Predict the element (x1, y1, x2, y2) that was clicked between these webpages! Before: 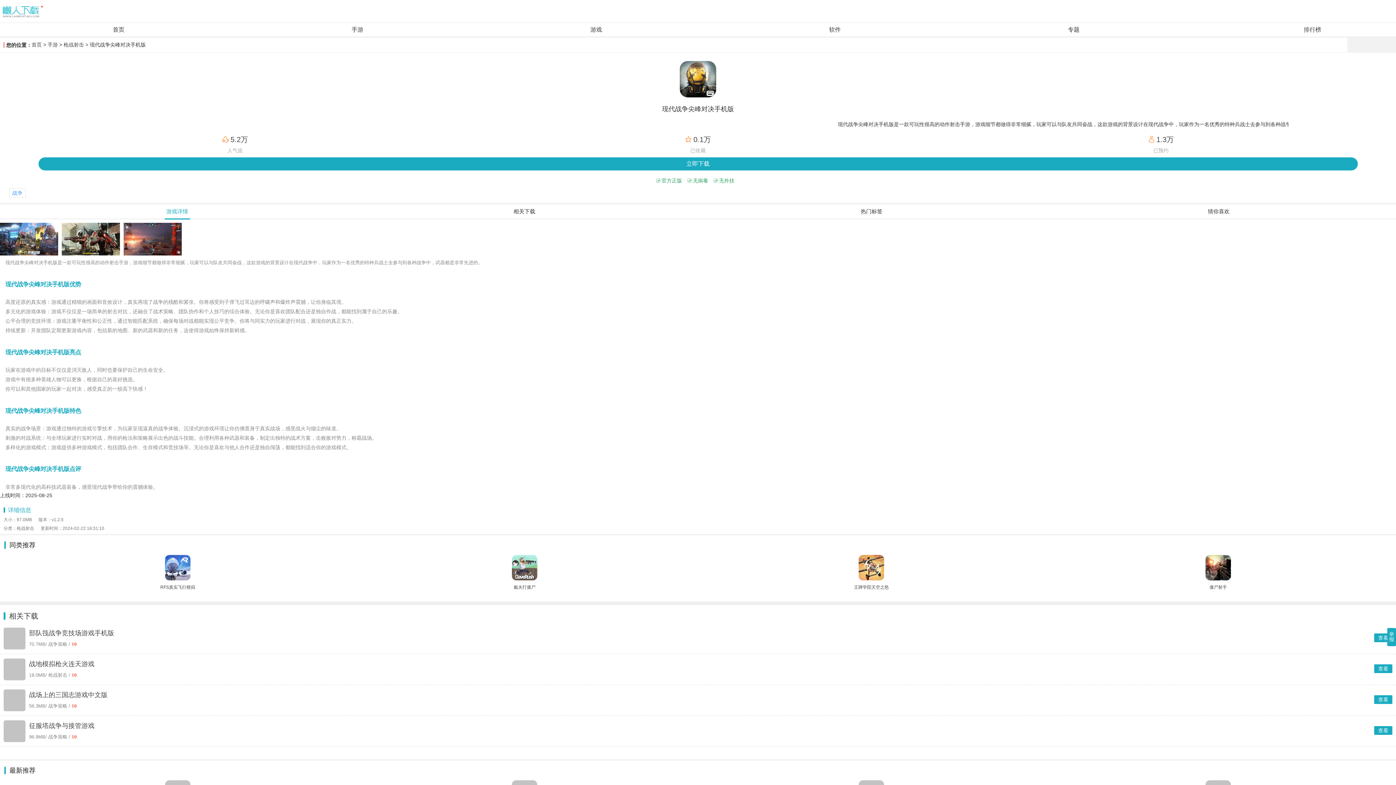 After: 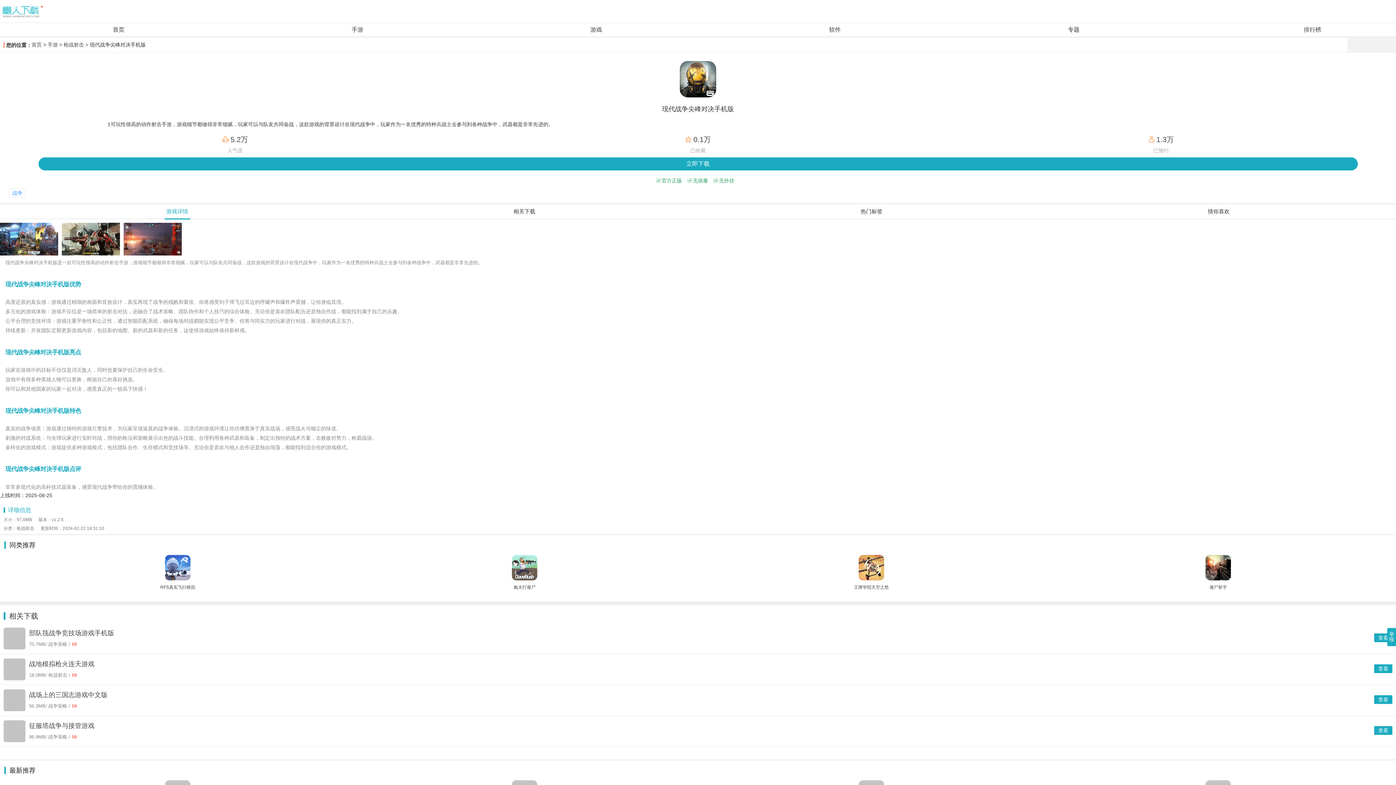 Action: bbox: (38, 157, 1358, 170) label: 立即下载